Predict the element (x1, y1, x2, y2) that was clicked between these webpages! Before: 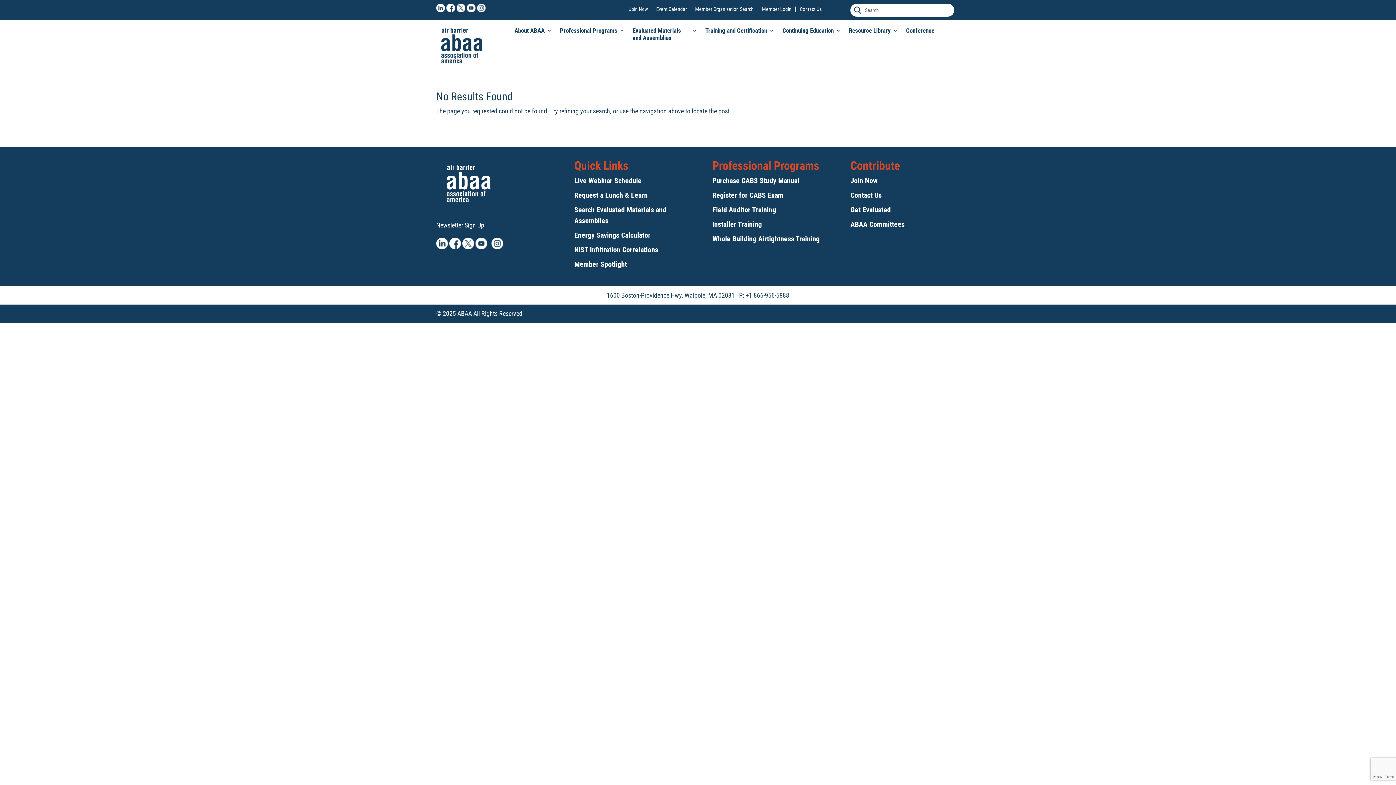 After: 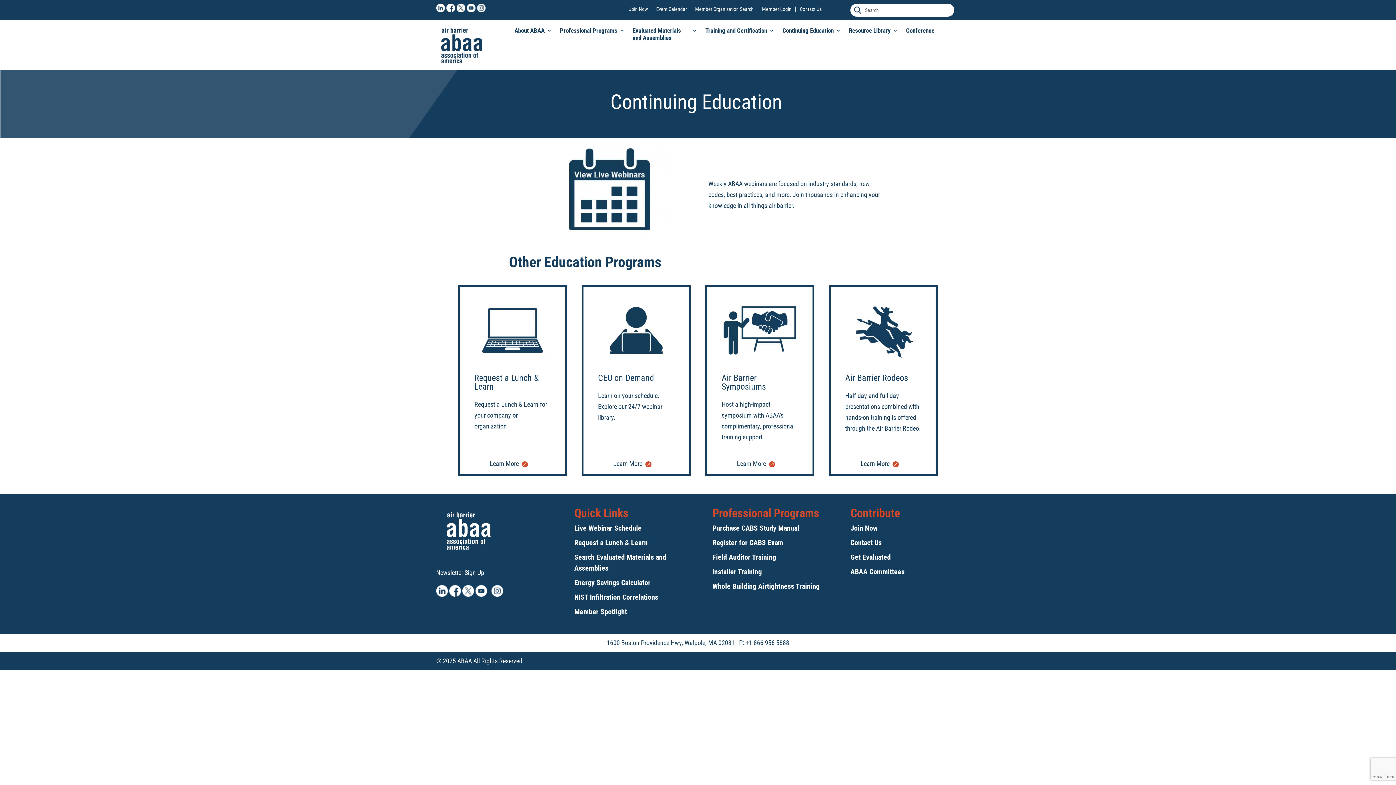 Action: bbox: (782, 26, 841, 44) label: Continuing Education